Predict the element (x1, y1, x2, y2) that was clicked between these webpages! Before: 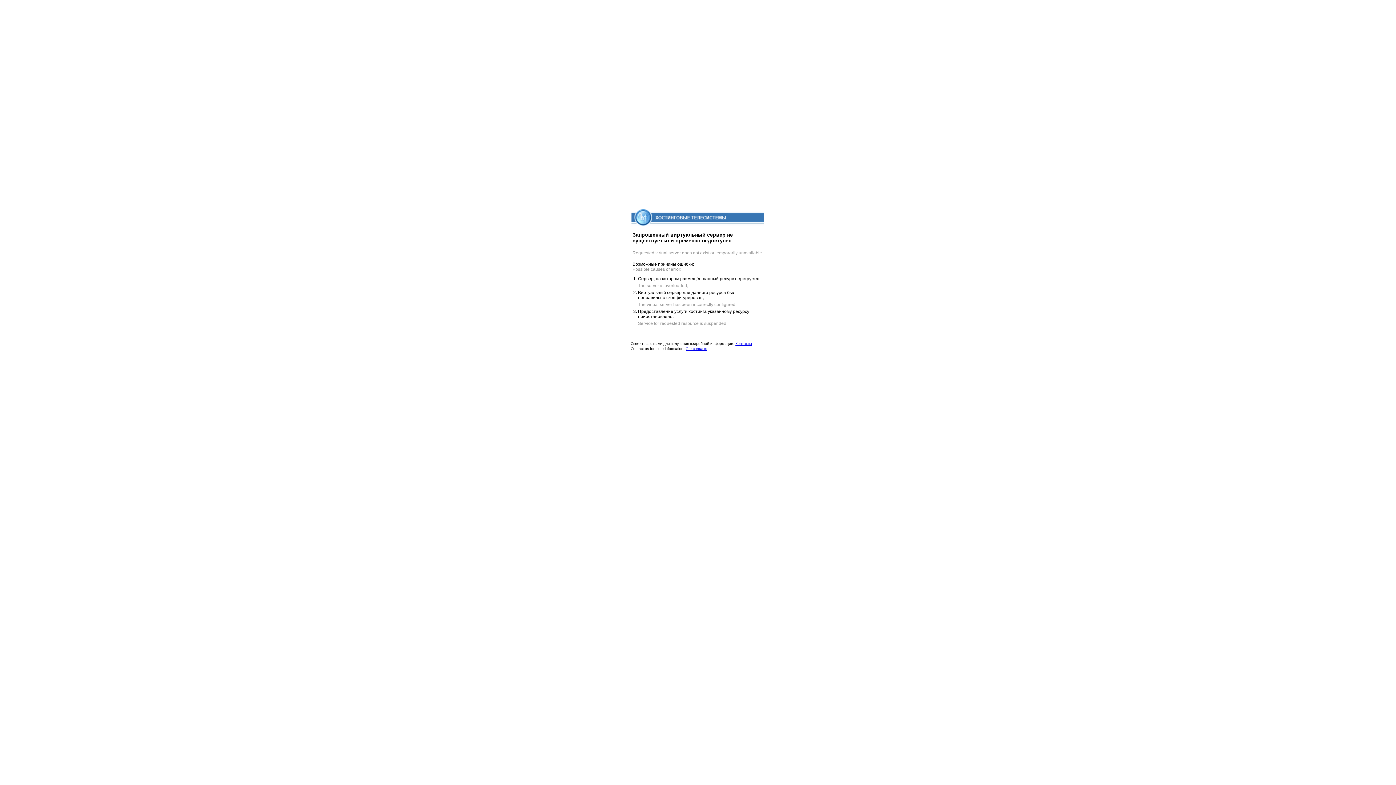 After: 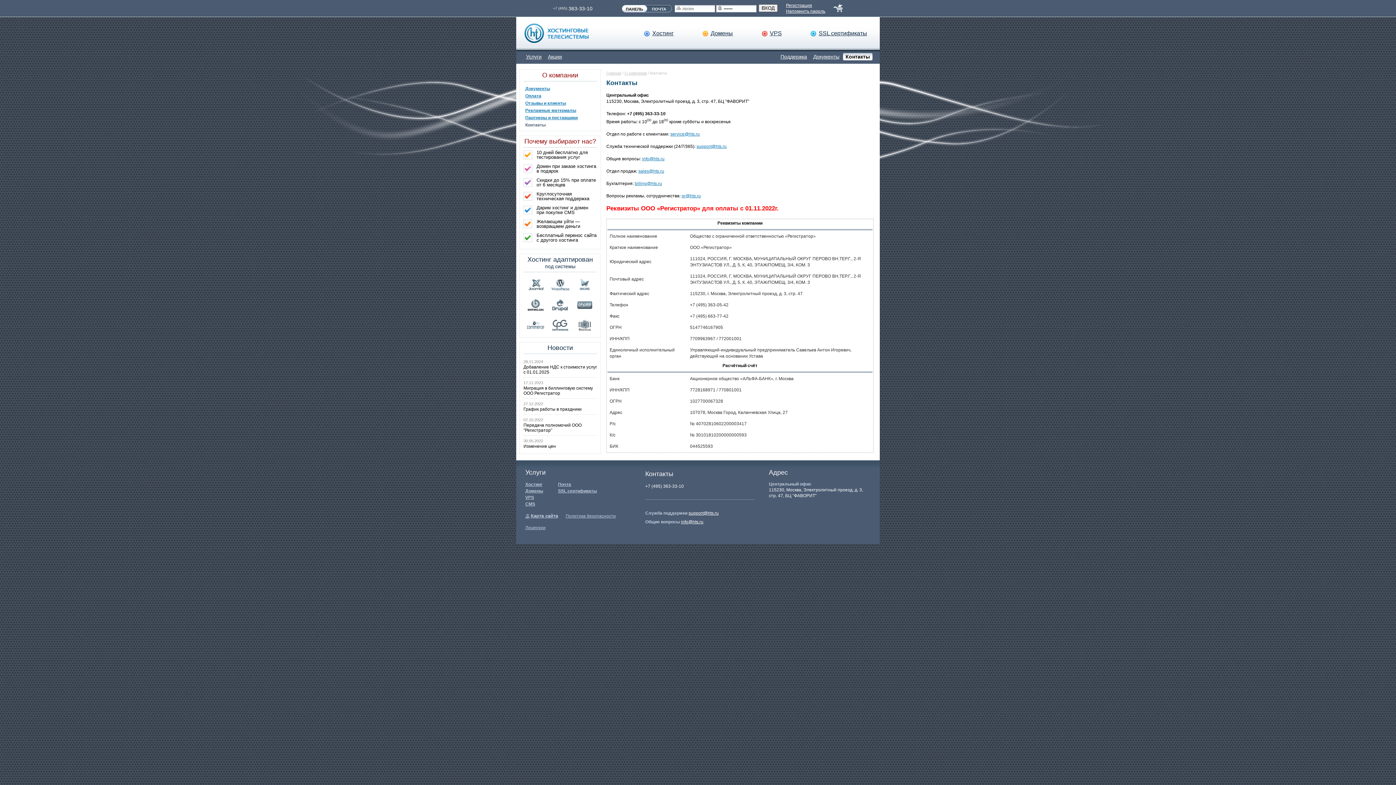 Action: label: Our contacts bbox: (685, 346, 707, 350)